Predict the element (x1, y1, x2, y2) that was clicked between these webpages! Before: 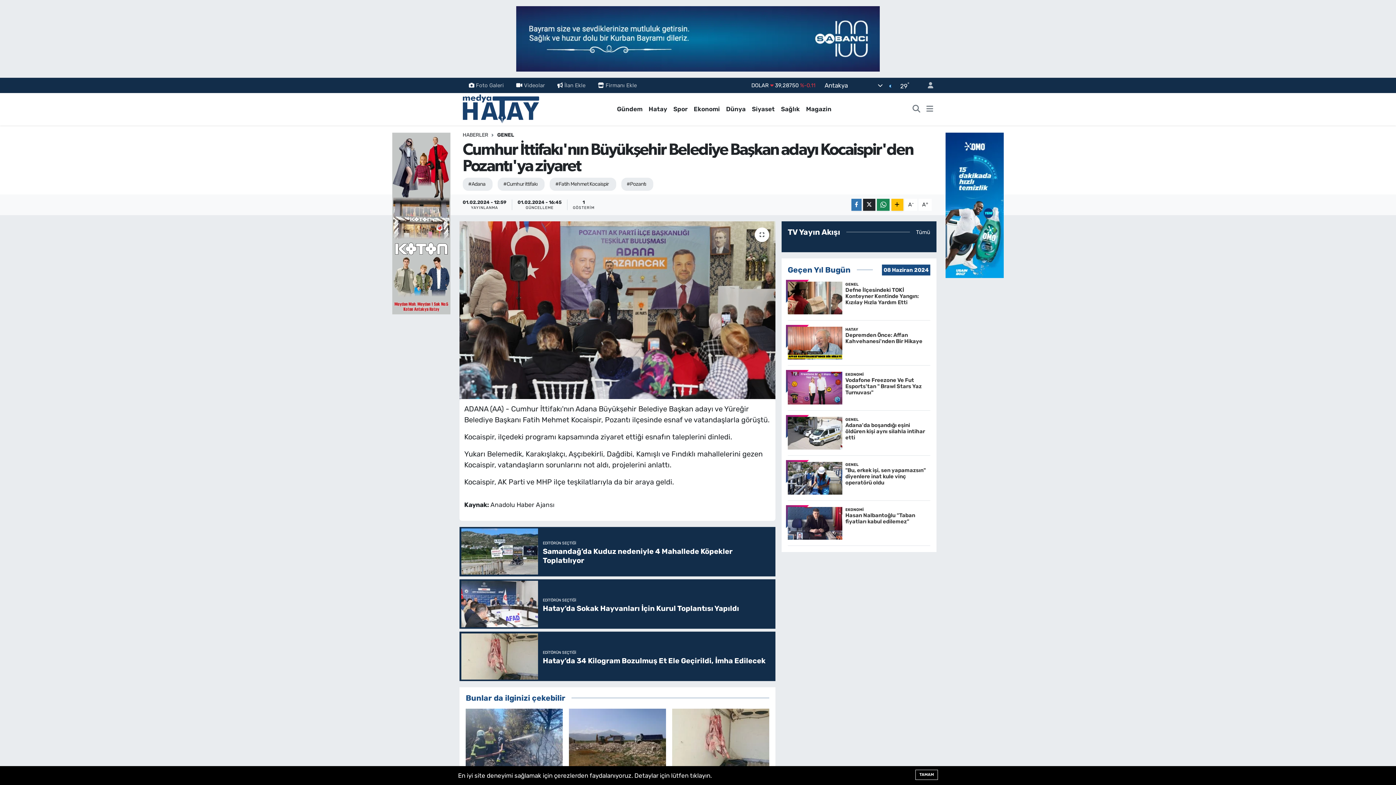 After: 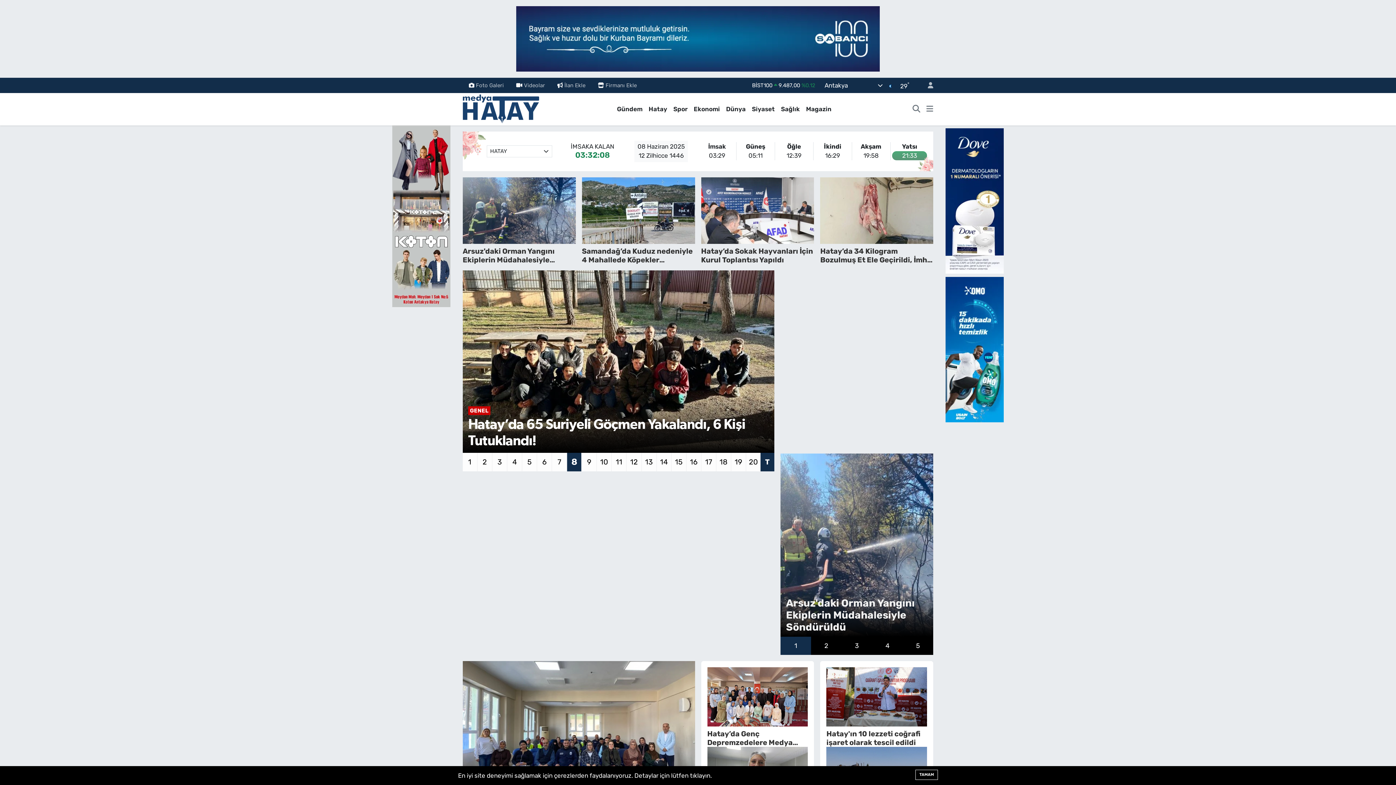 Action: bbox: (462, 101, 539, 114)